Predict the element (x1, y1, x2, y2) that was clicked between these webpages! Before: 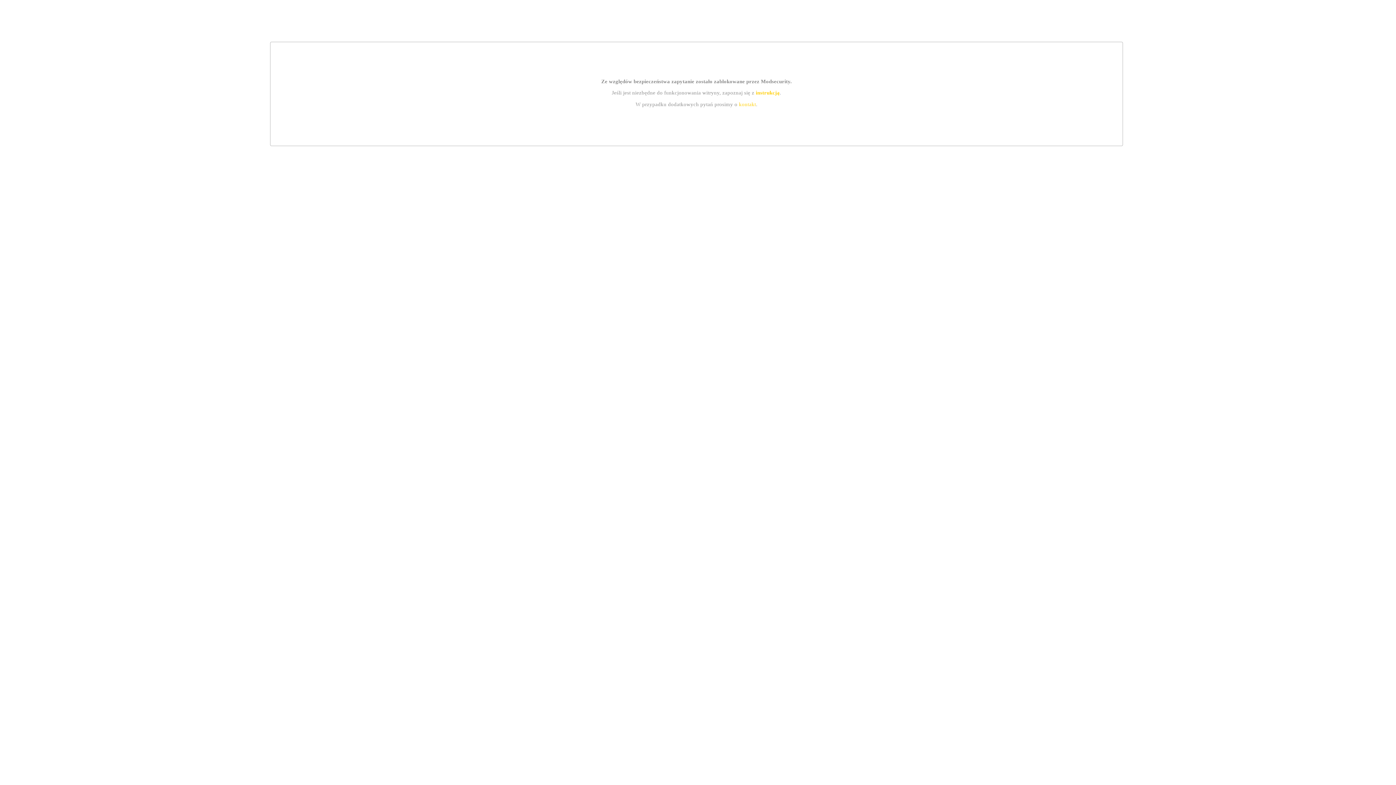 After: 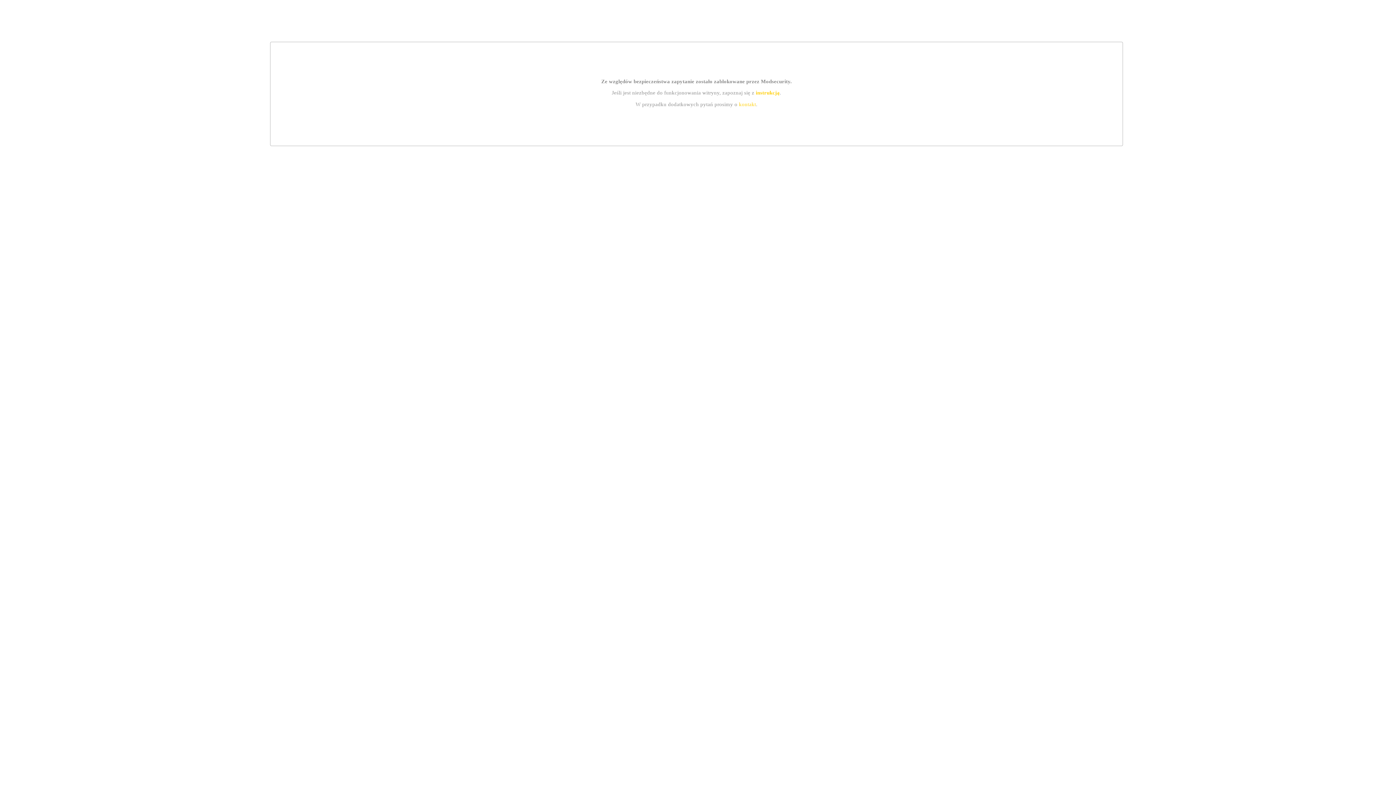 Action: bbox: (755, 89, 779, 95) label: instrukcją